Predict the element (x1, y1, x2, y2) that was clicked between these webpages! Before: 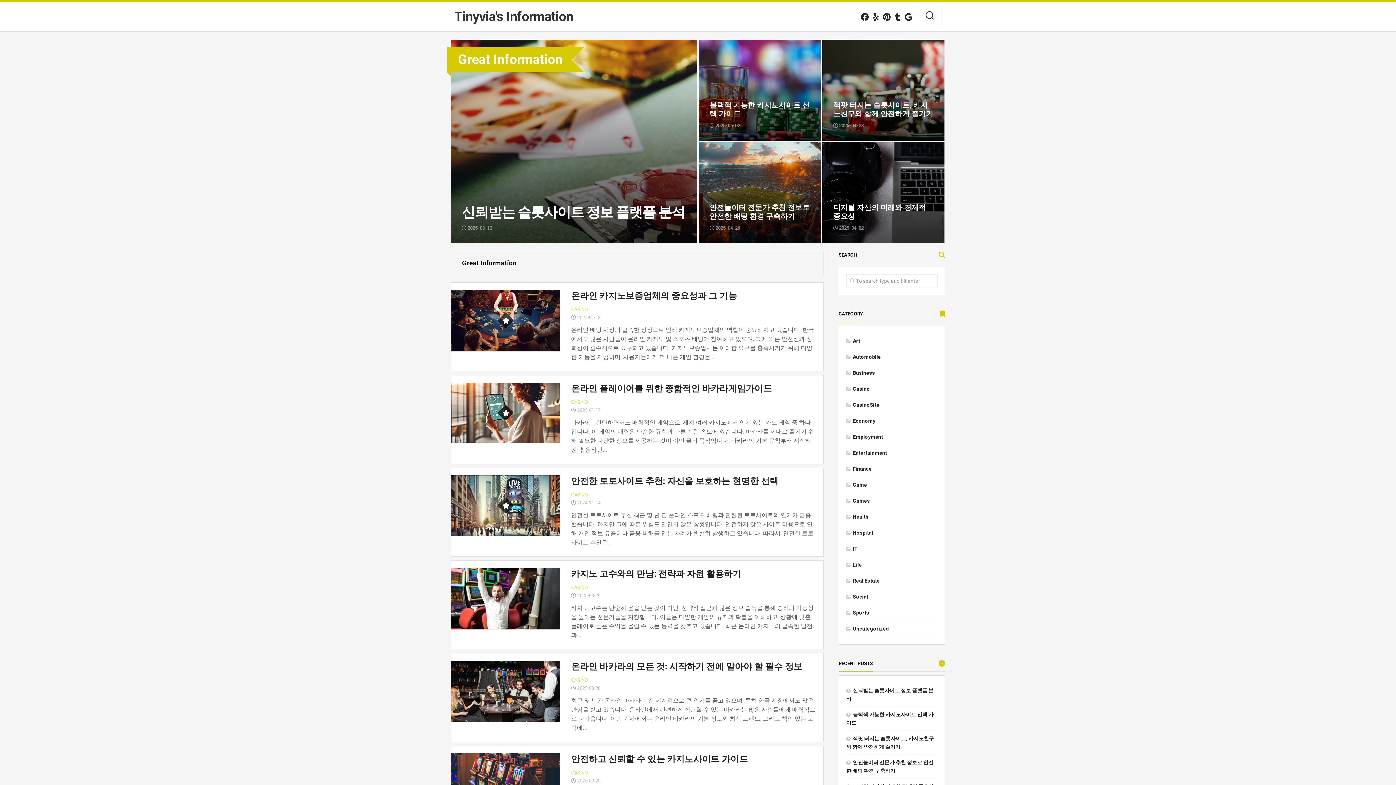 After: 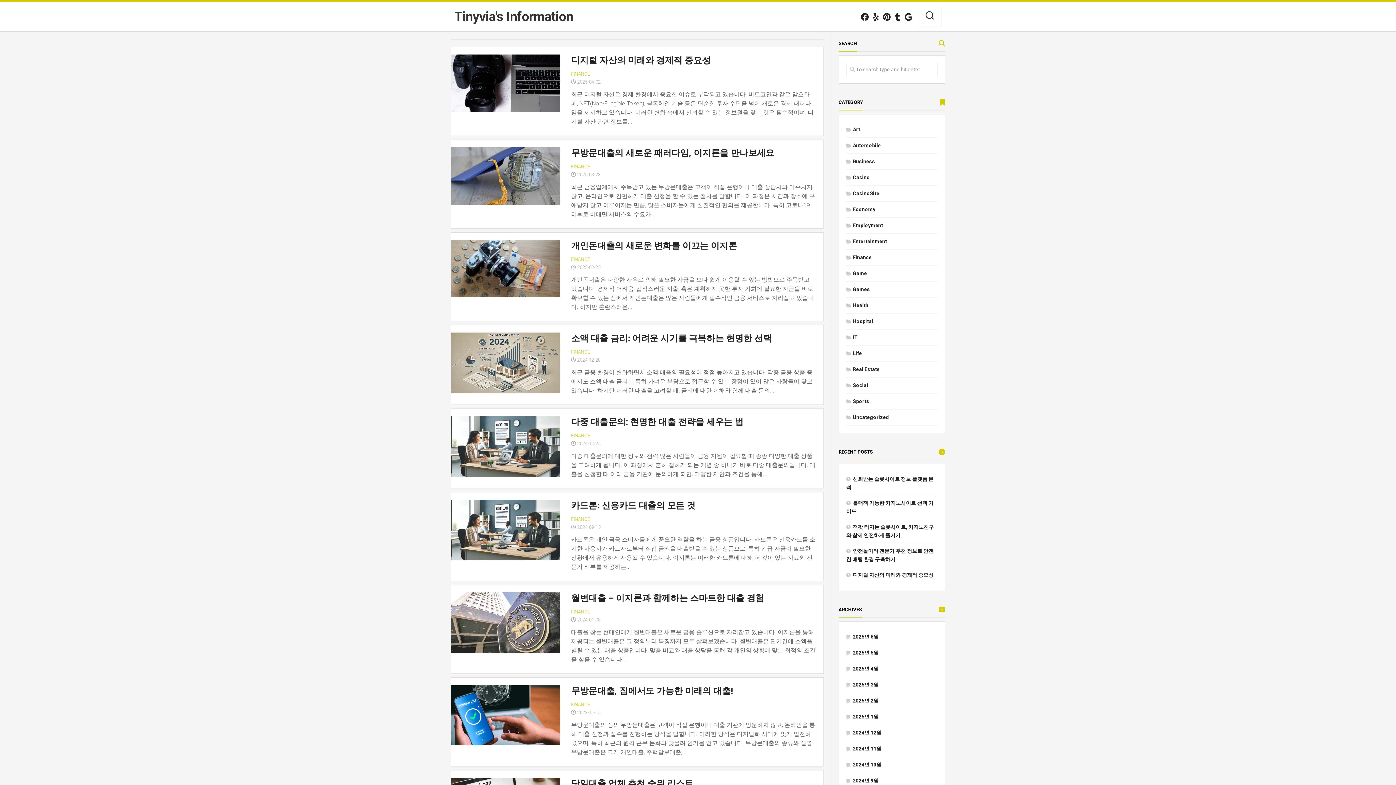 Action: label: Finance bbox: (846, 466, 871, 472)